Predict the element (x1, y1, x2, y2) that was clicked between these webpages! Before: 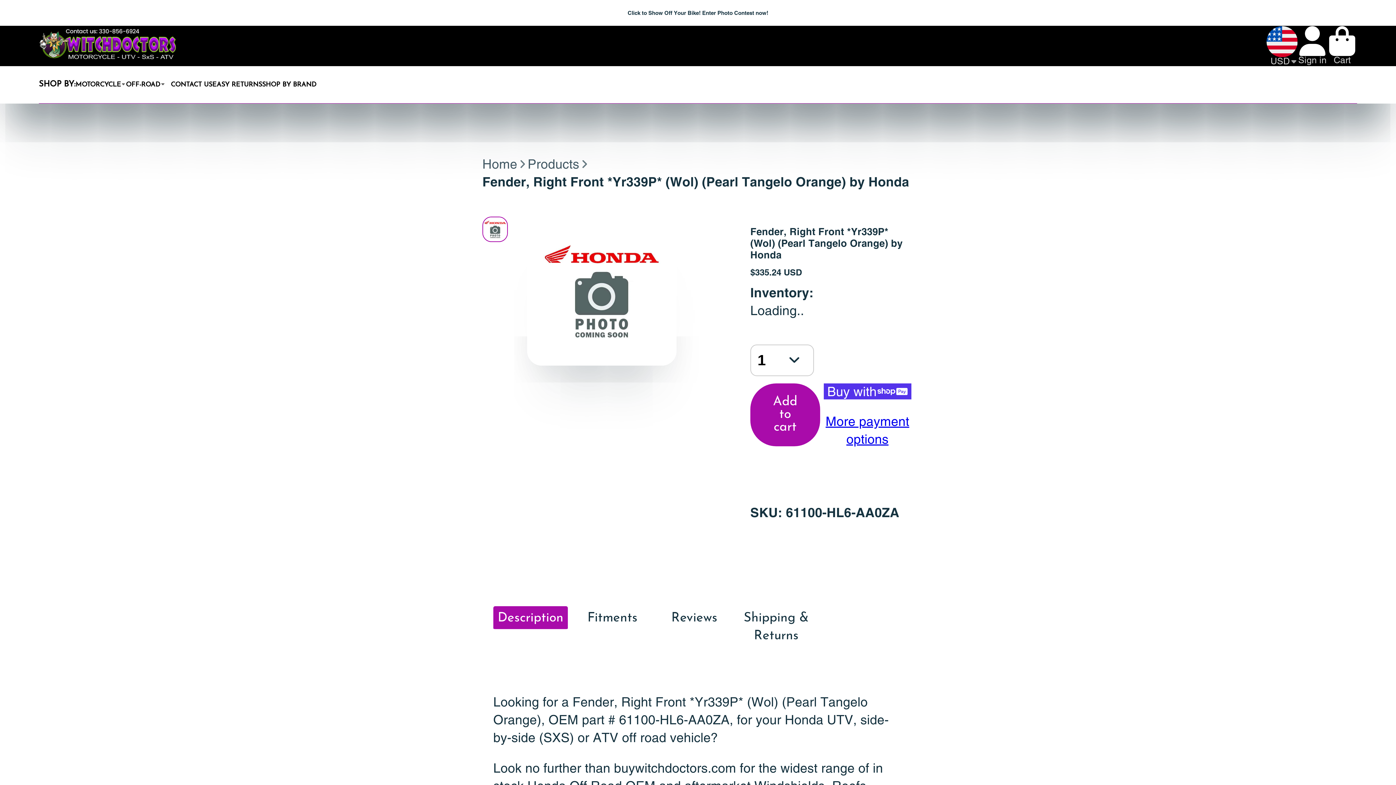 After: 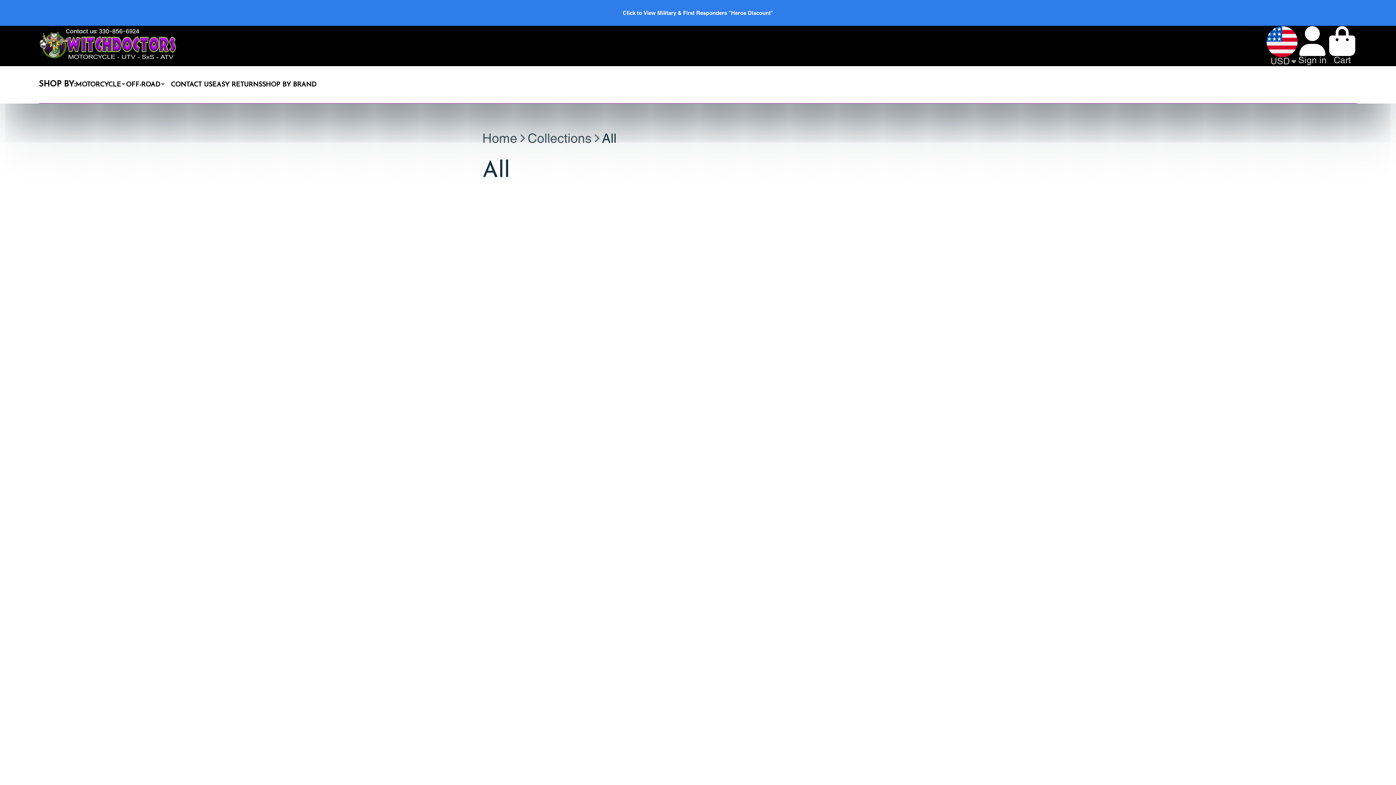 Action: label: Products bbox: (527, 155, 579, 173)